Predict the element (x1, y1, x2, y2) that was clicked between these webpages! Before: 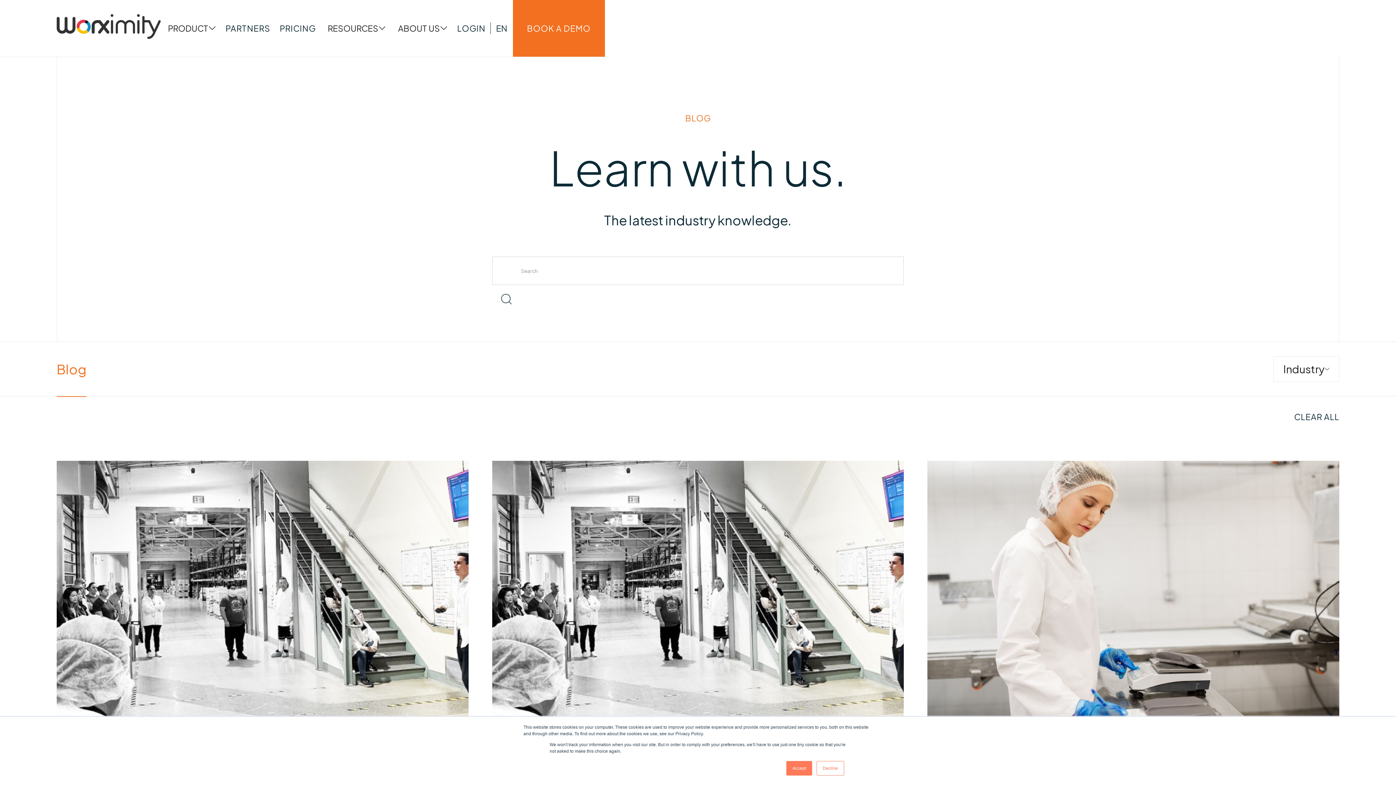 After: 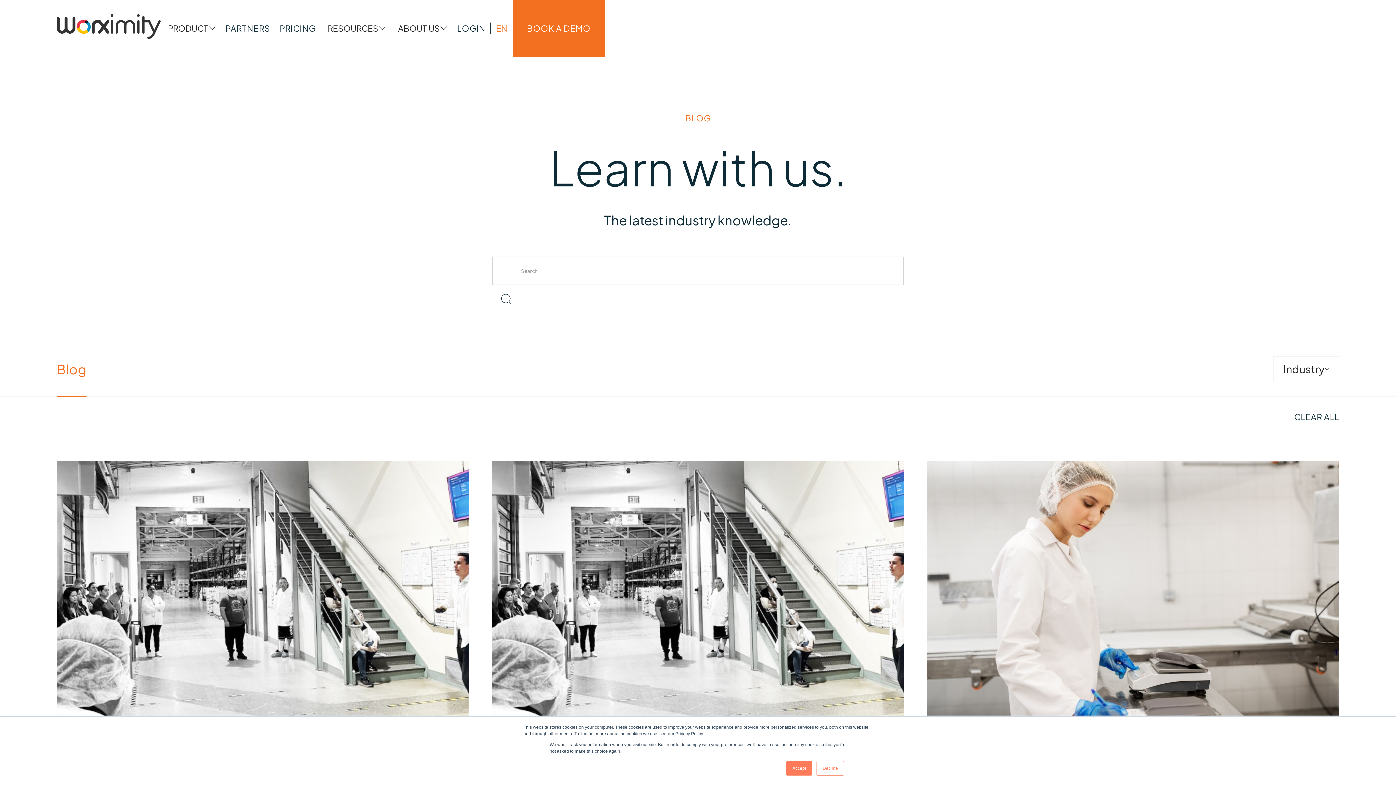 Action: label: EN bbox: (490, 18, 512, 38)